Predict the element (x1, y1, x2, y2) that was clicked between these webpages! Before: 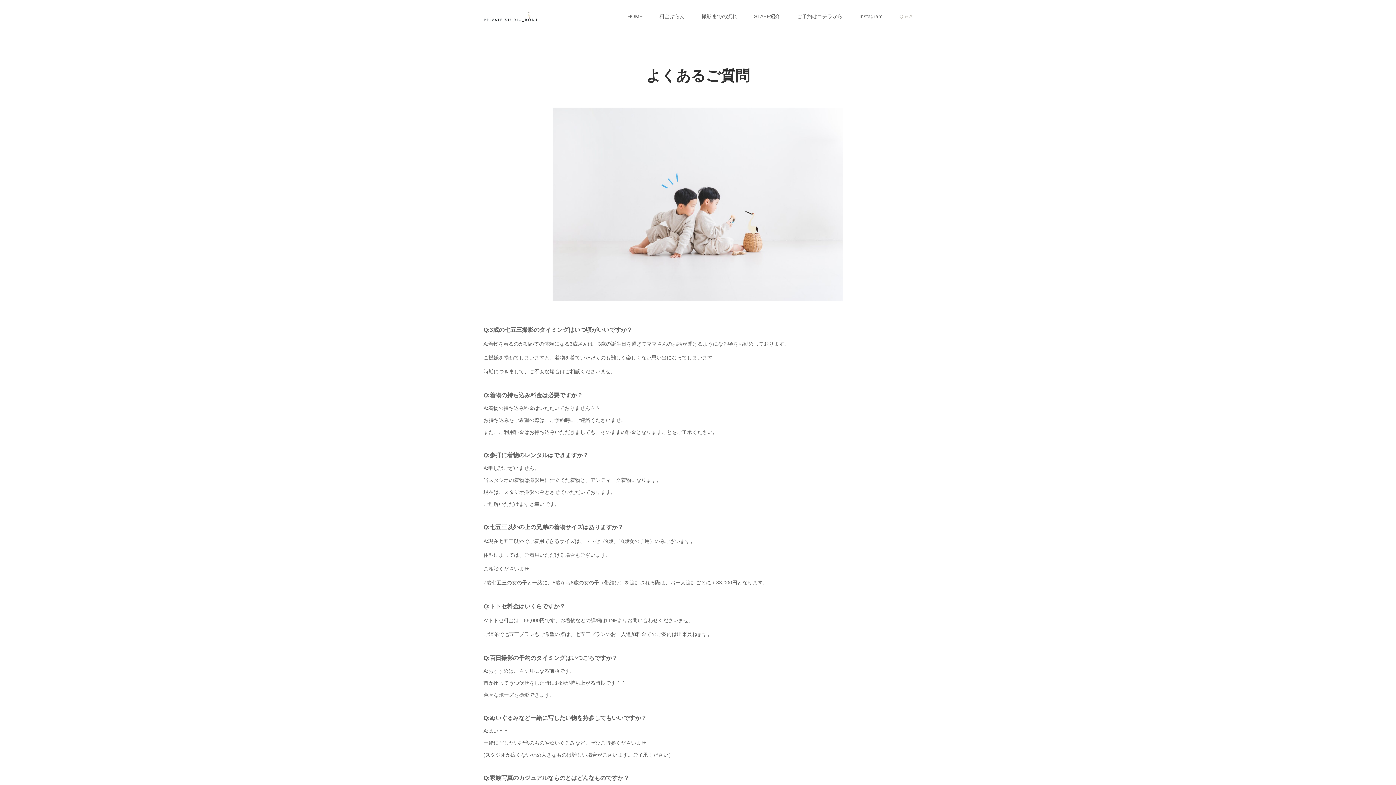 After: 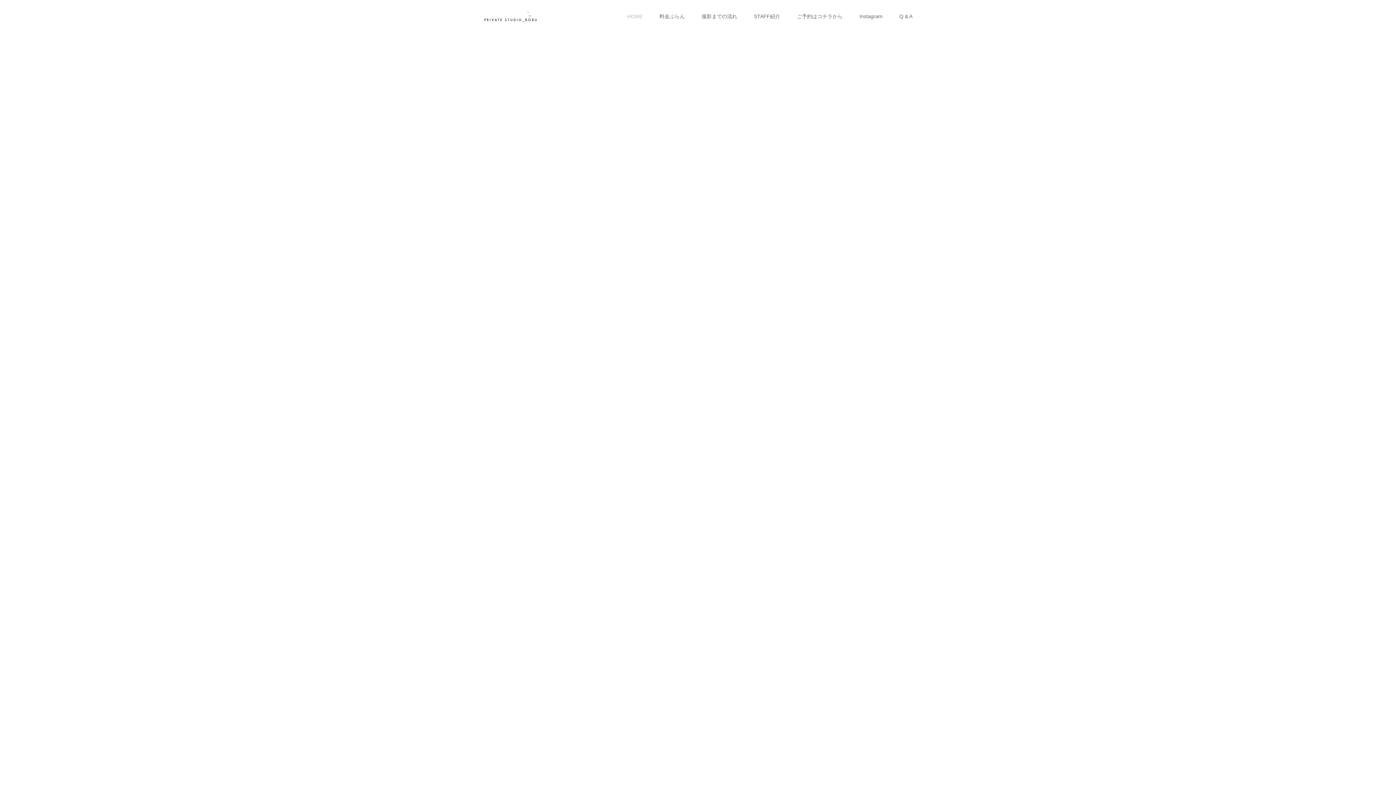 Action: label: HOME bbox: (627, 0, 642, 32)